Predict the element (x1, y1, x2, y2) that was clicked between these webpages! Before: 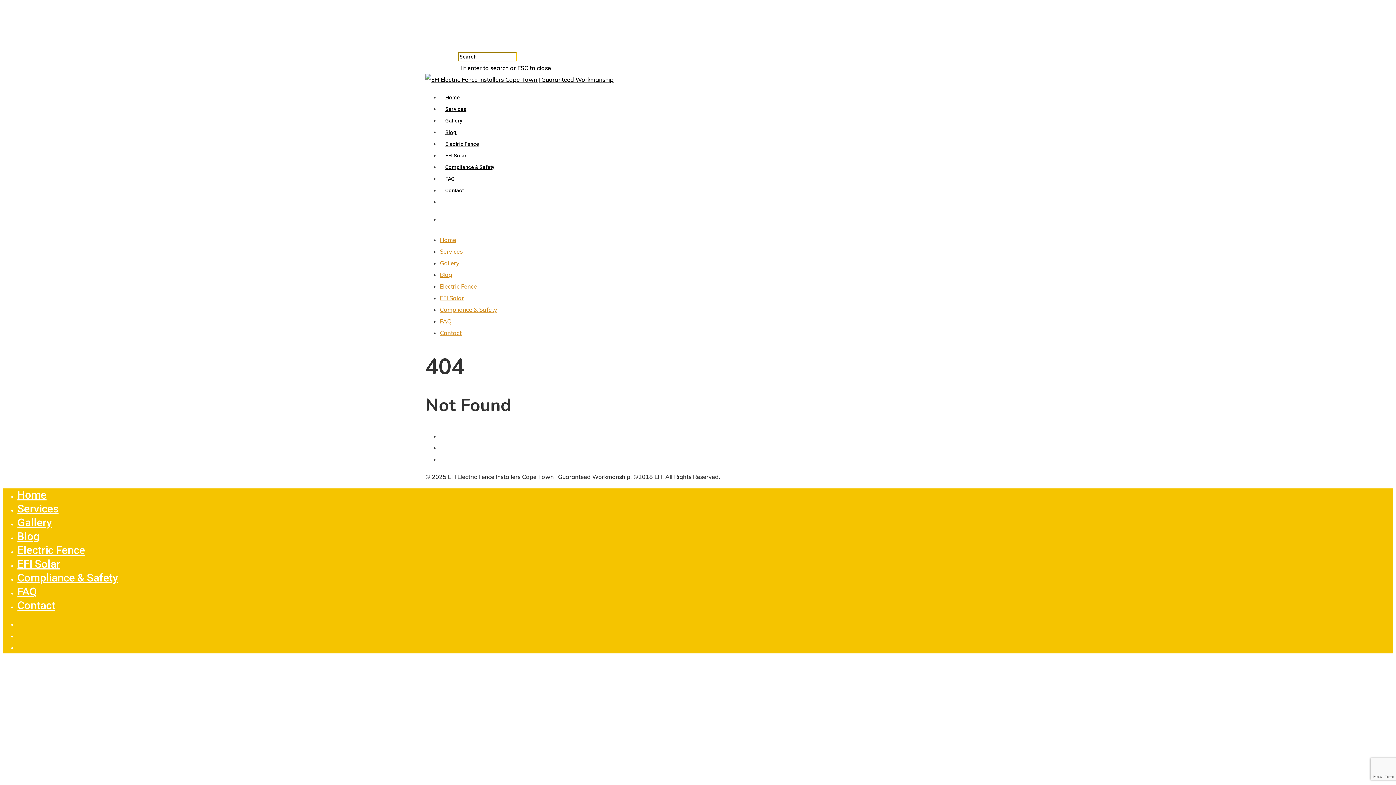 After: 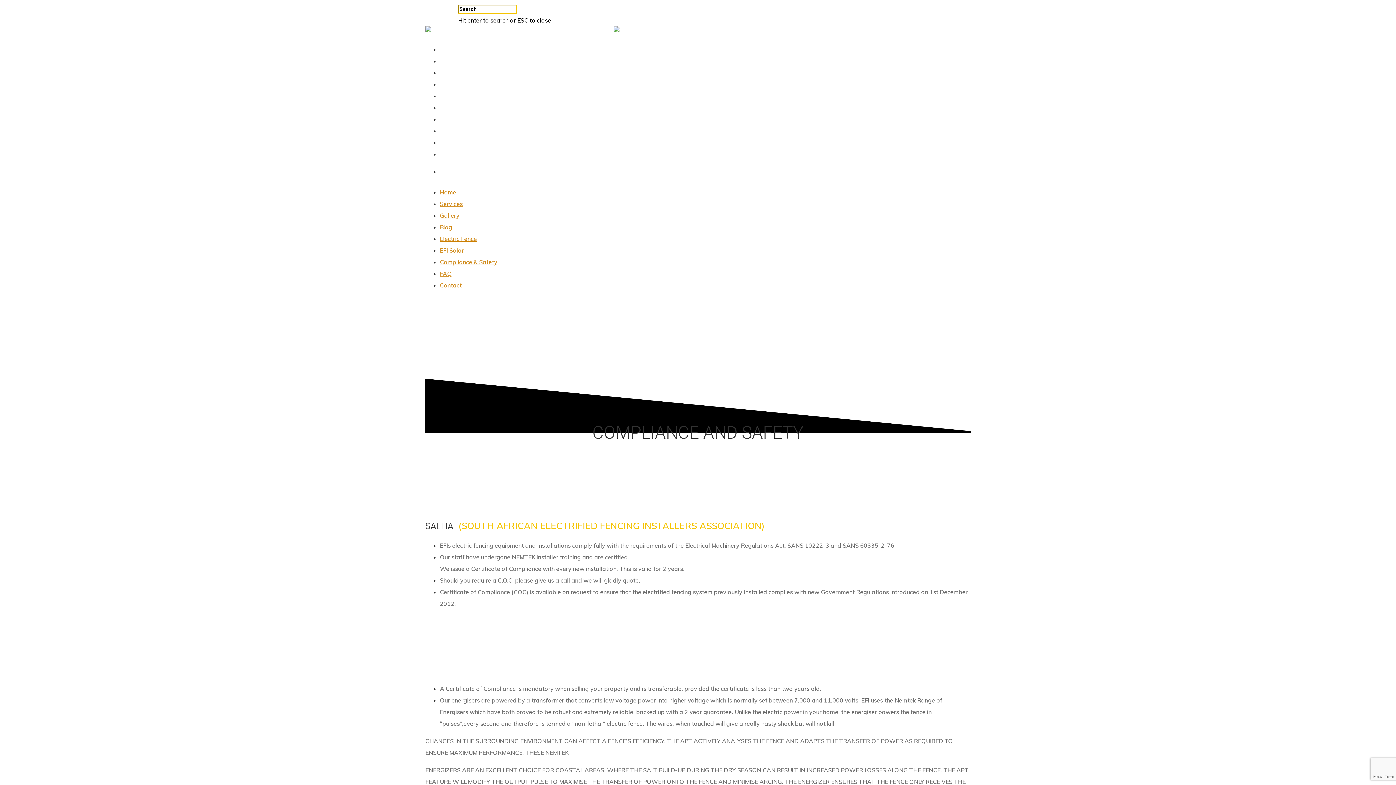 Action: label: Compliance & Safety bbox: (17, 571, 118, 584)